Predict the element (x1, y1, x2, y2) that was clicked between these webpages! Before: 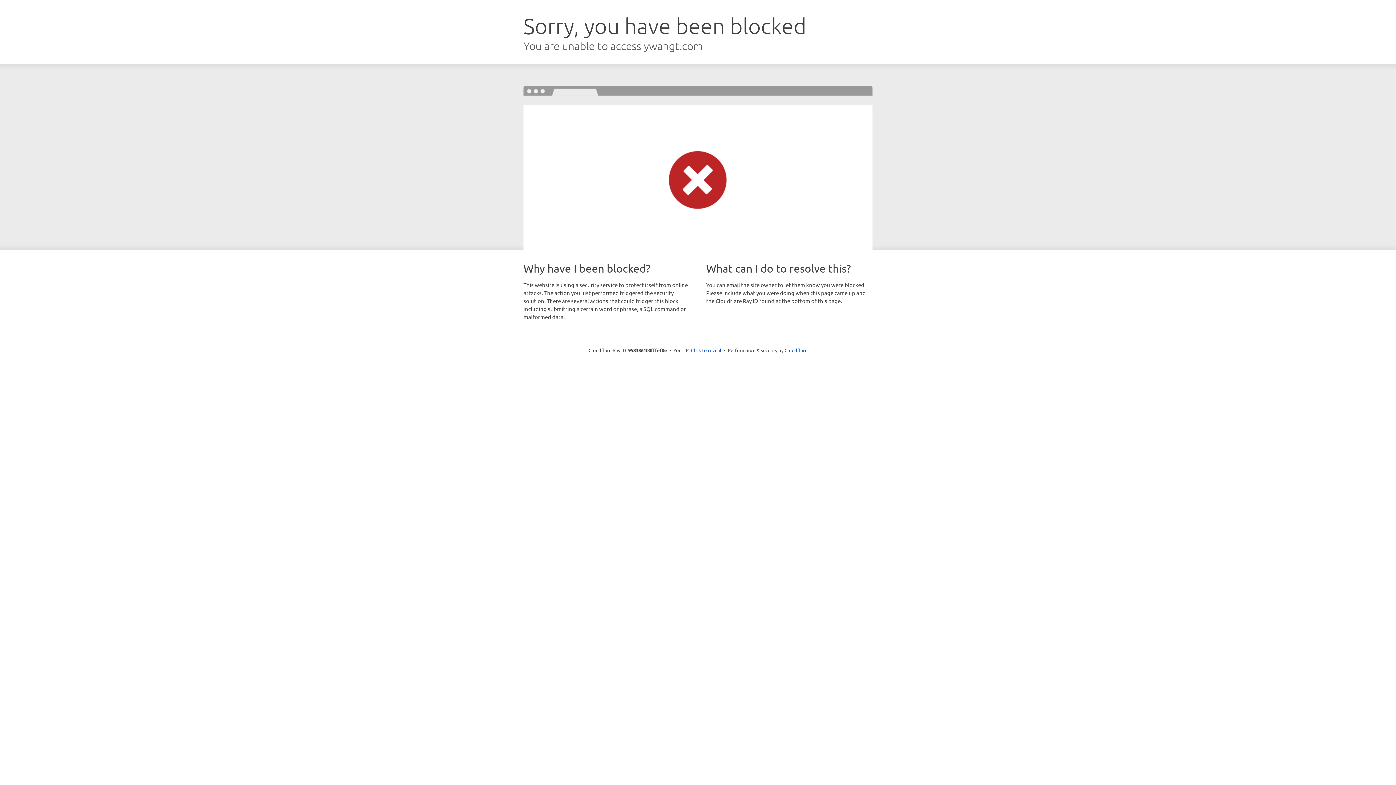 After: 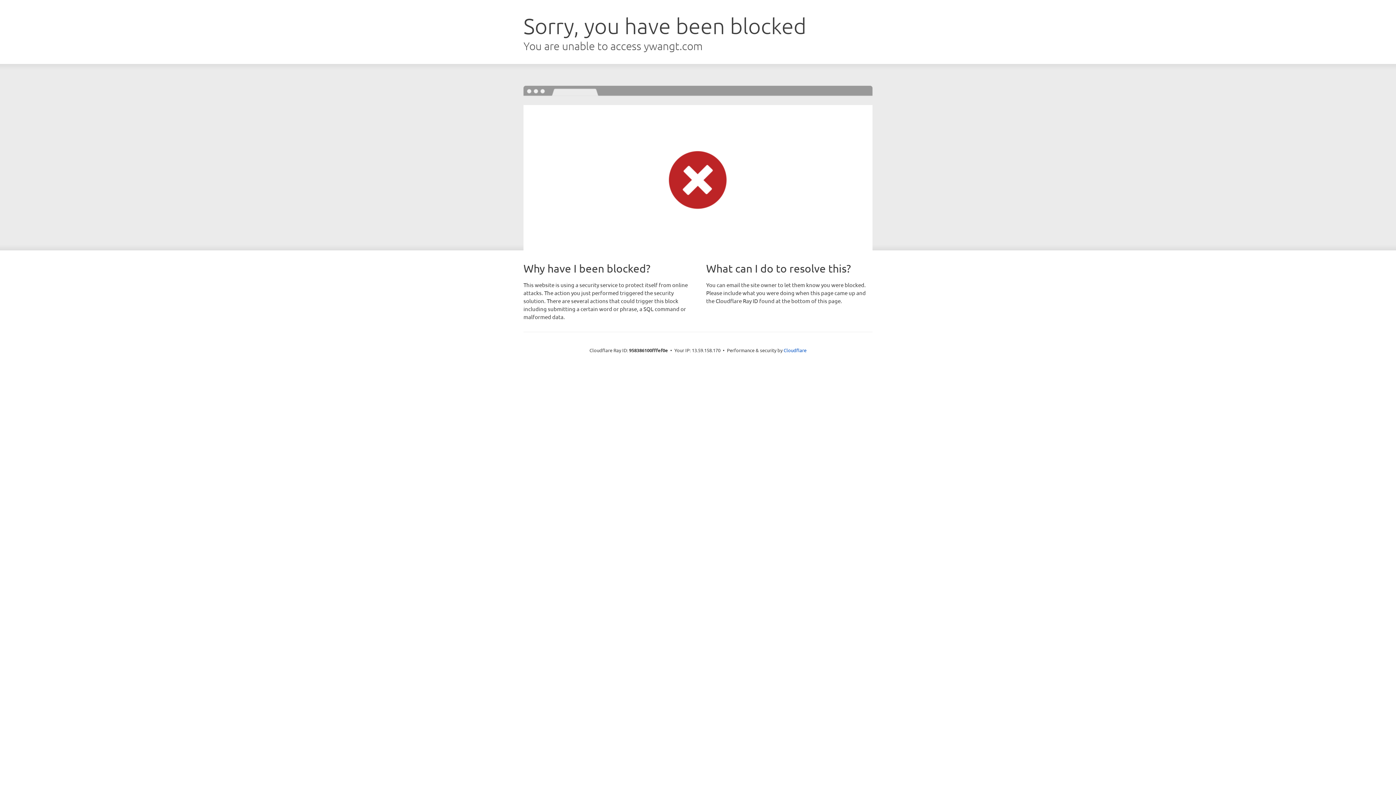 Action: bbox: (691, 346, 721, 353) label: Click to reveal